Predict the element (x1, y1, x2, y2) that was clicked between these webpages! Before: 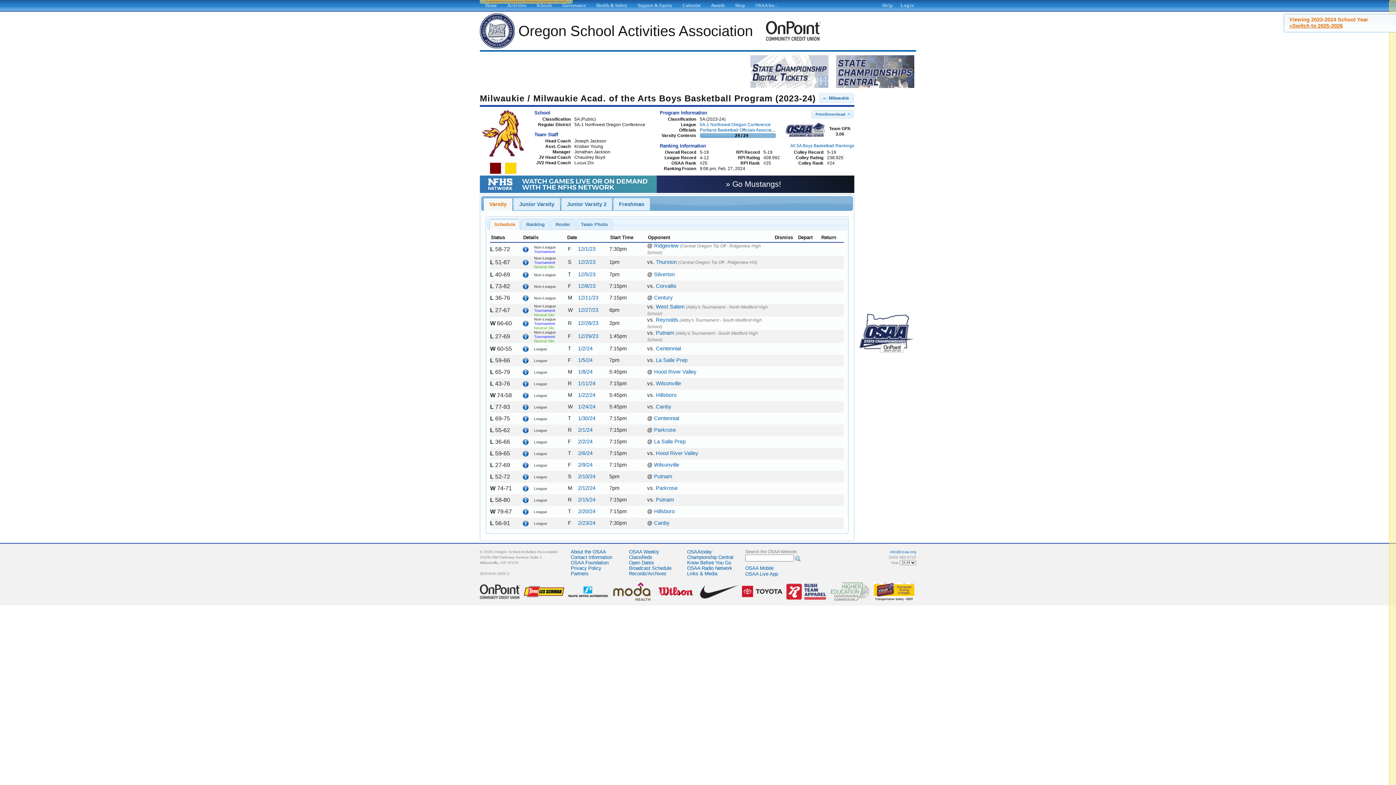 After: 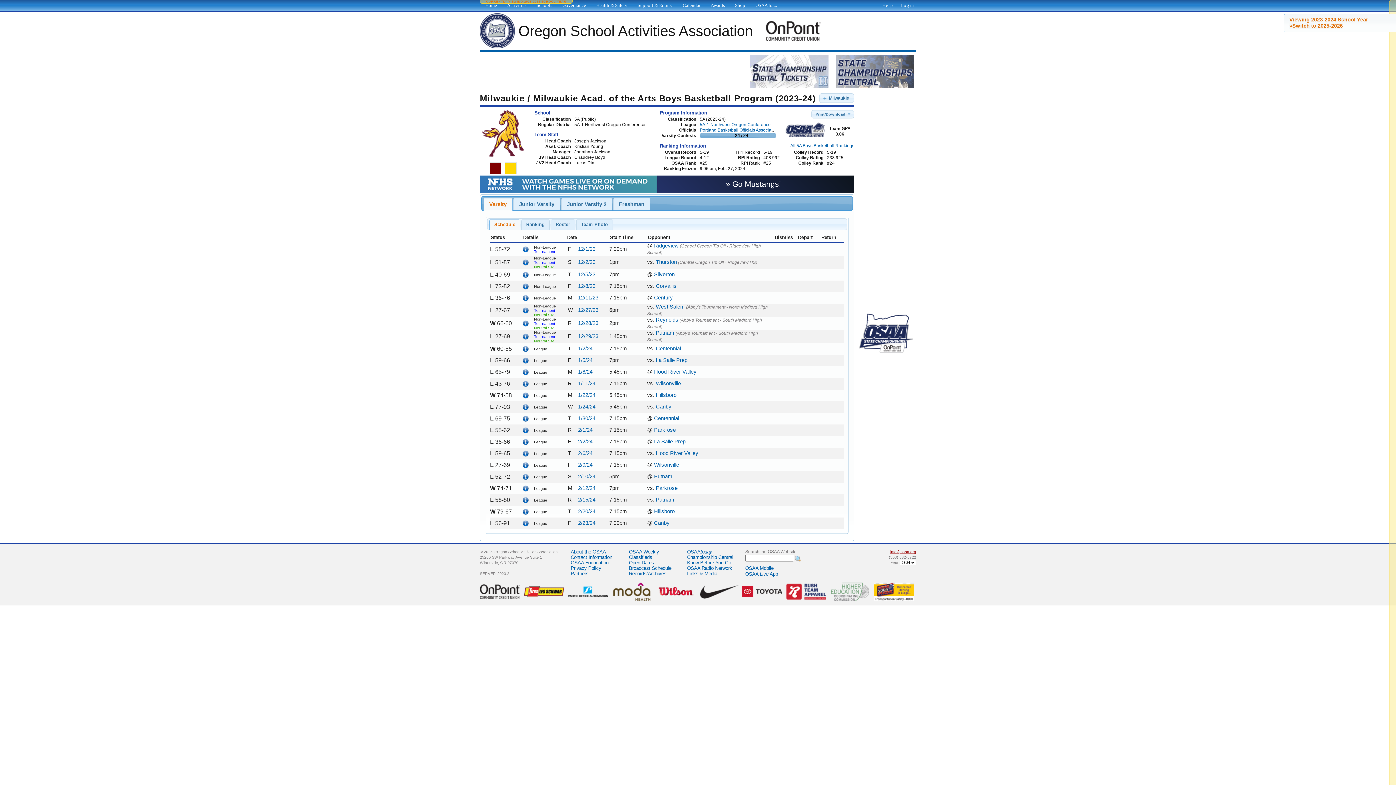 Action: bbox: (890, 549, 916, 554) label: info@osaa.org